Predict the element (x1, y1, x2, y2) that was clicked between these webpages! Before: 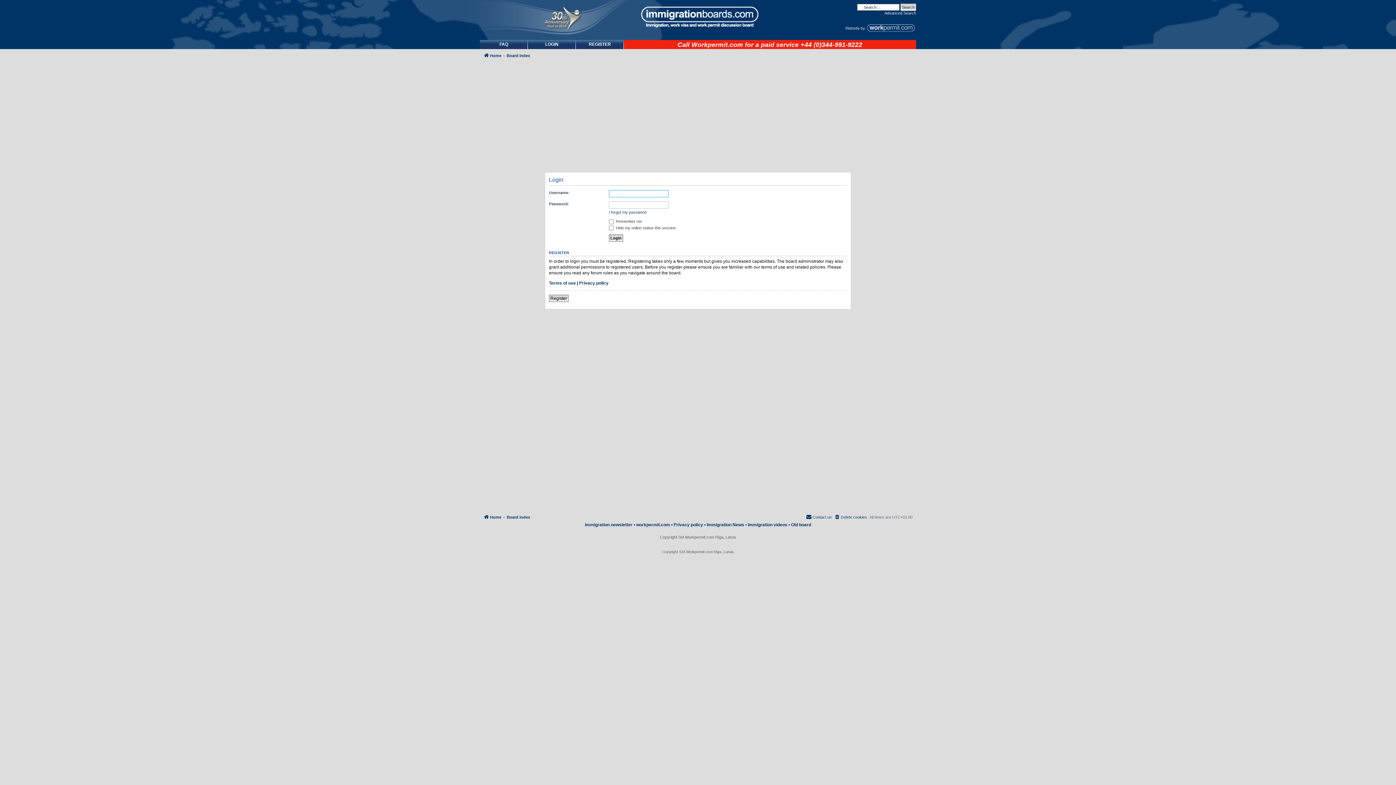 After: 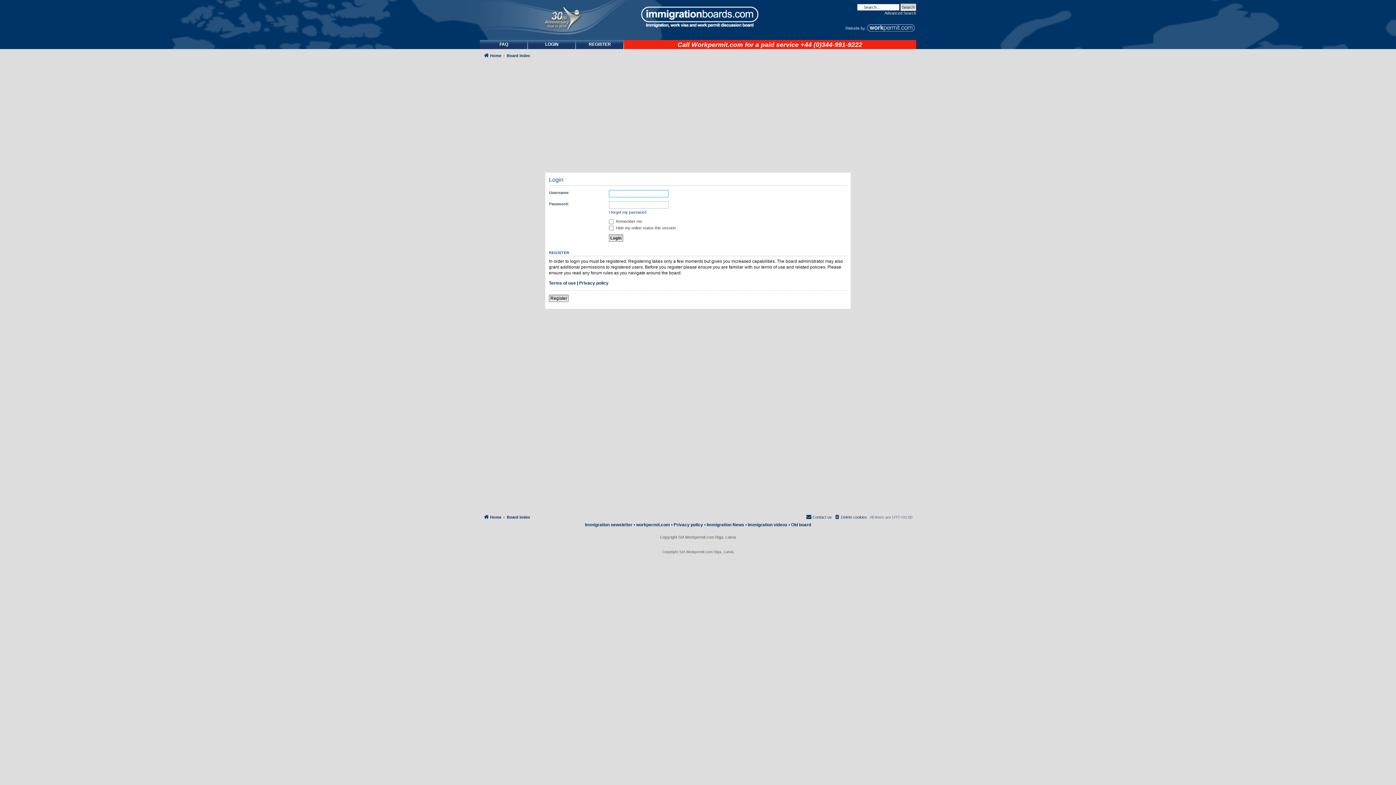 Action: bbox: (528, 40, 576, 49) label: LOGIN